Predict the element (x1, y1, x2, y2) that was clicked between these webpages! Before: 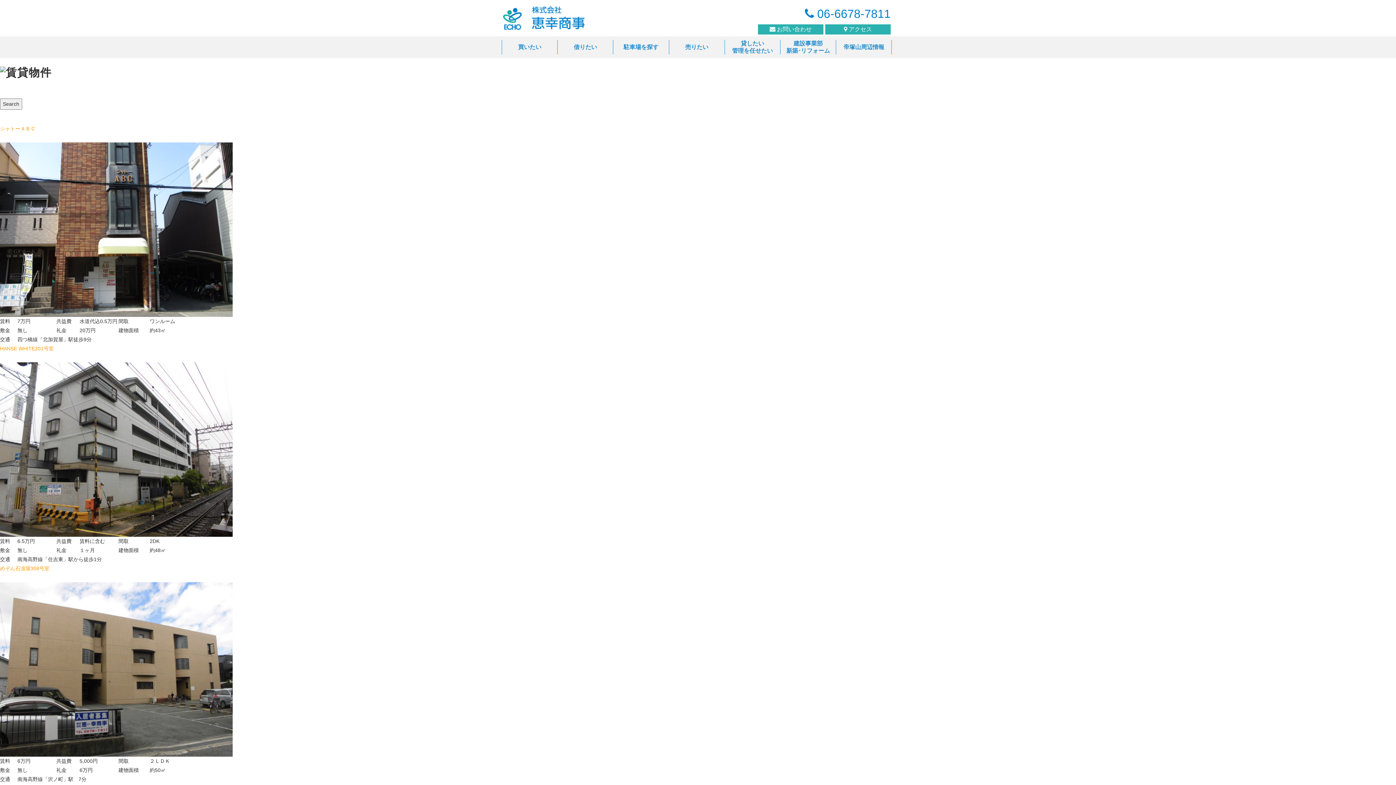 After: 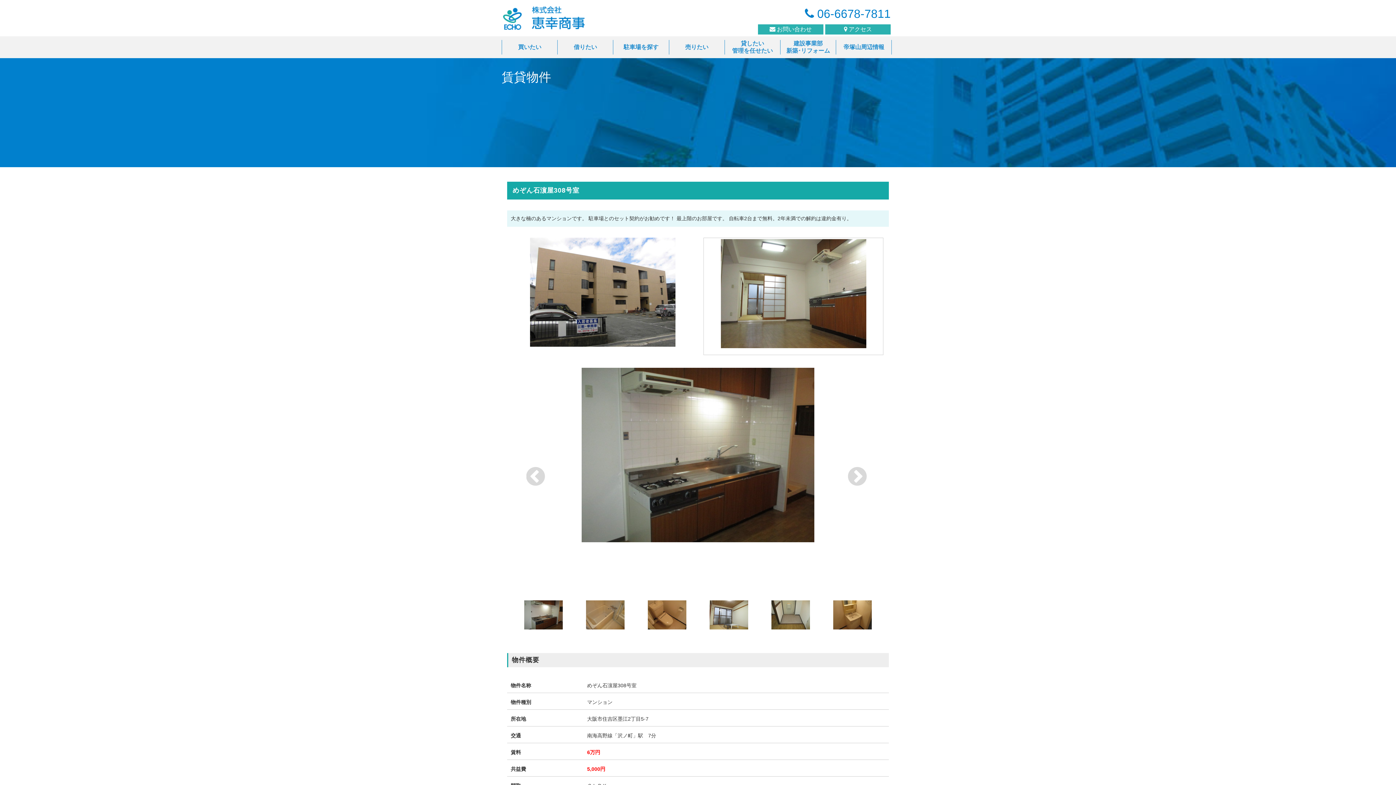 Action: label: めぞん石濵屋308号室 bbox: (0, 565, 49, 571)